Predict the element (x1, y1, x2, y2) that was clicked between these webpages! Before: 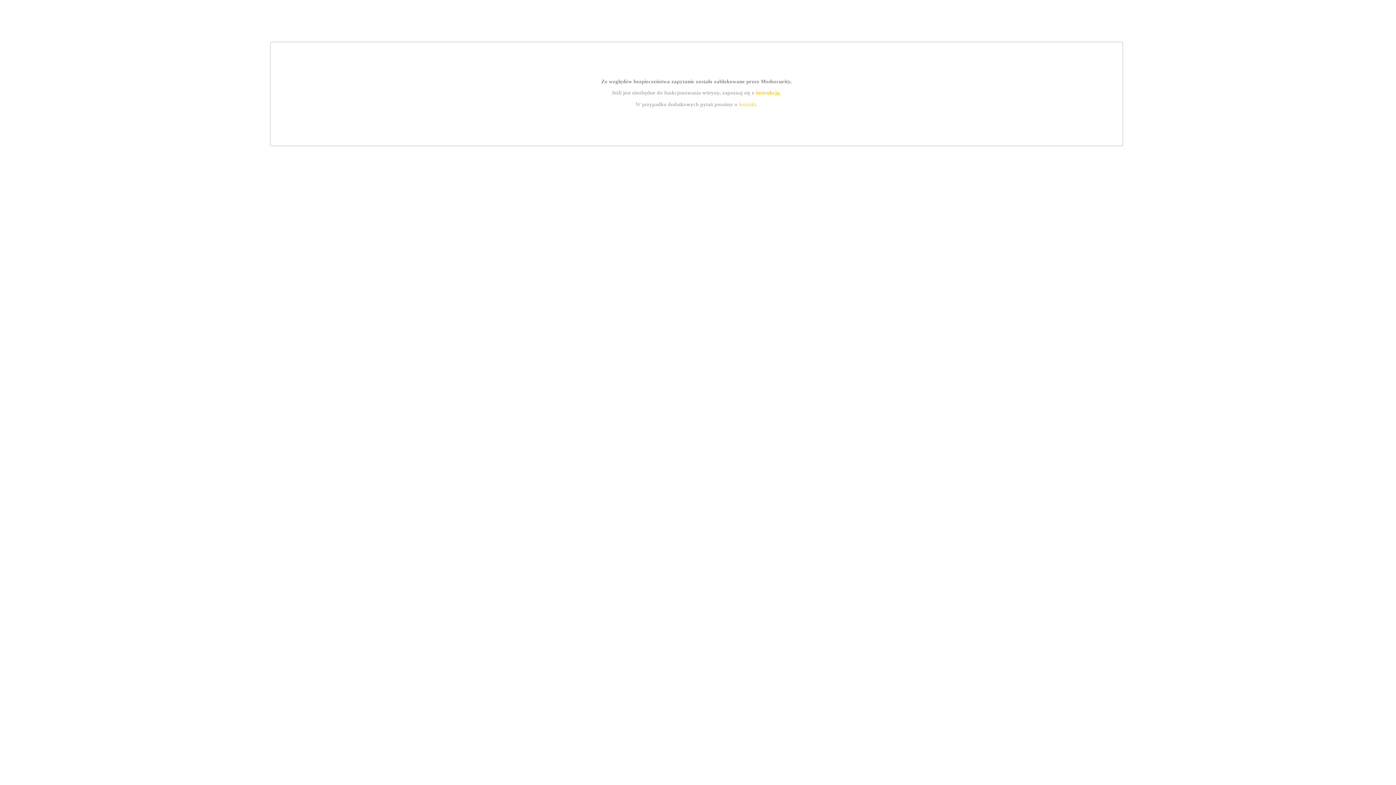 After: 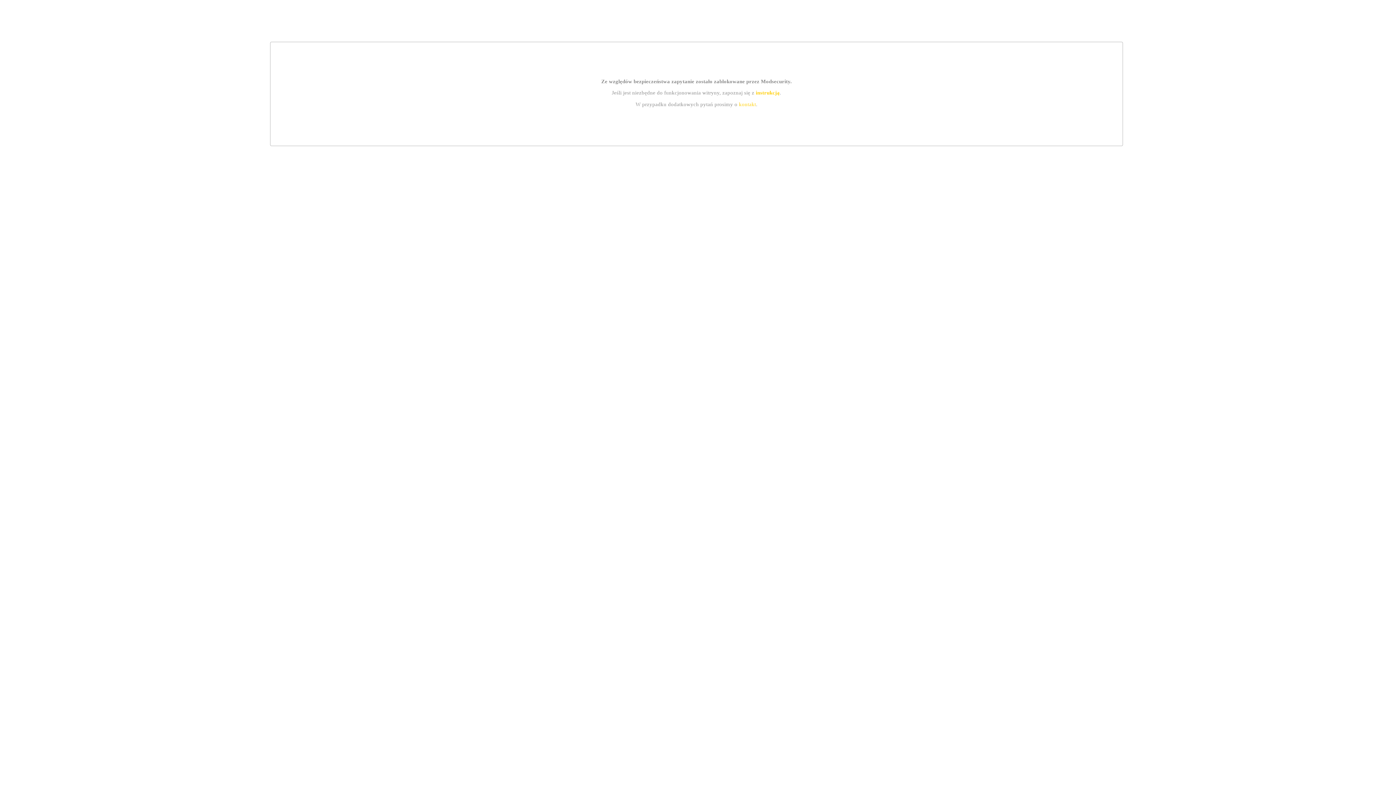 Action: label: kontakt bbox: (739, 101, 756, 107)